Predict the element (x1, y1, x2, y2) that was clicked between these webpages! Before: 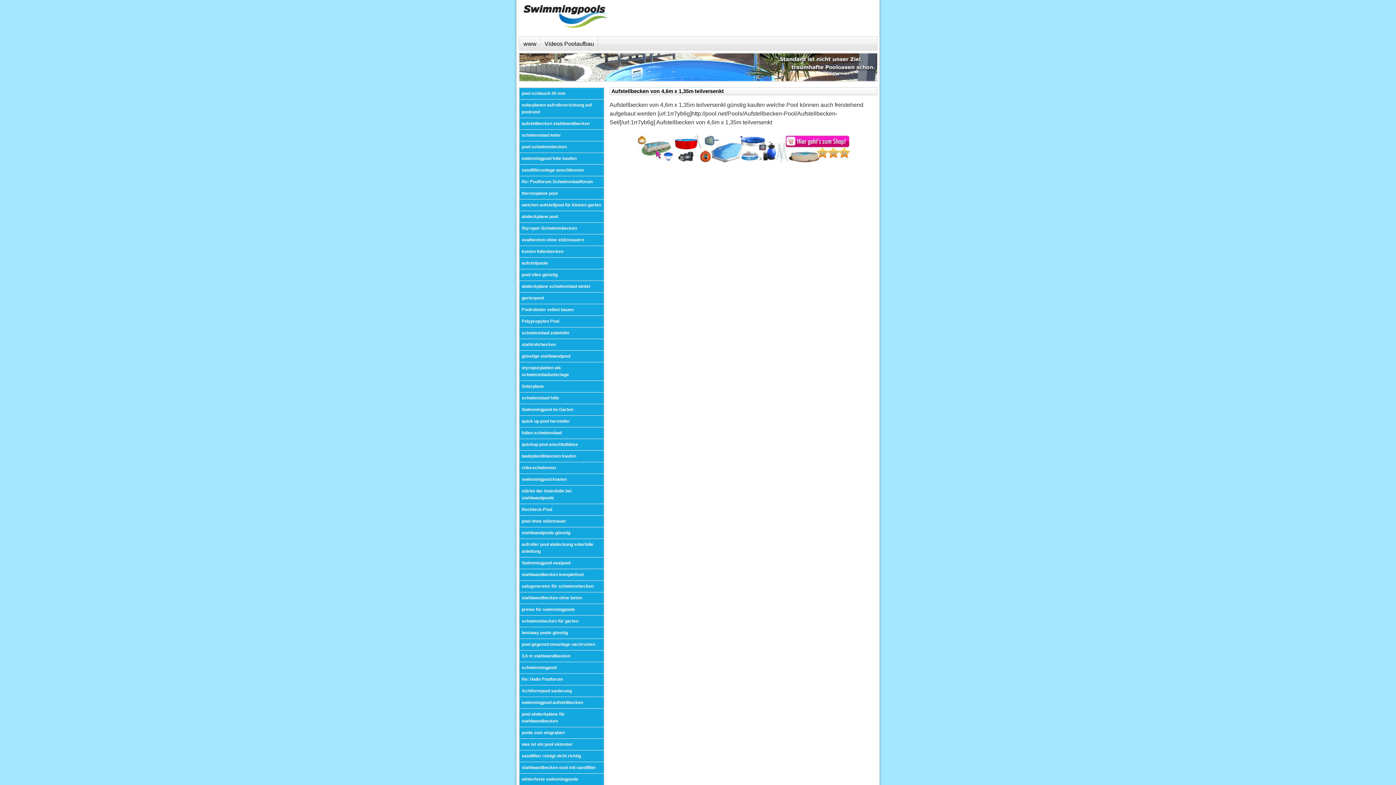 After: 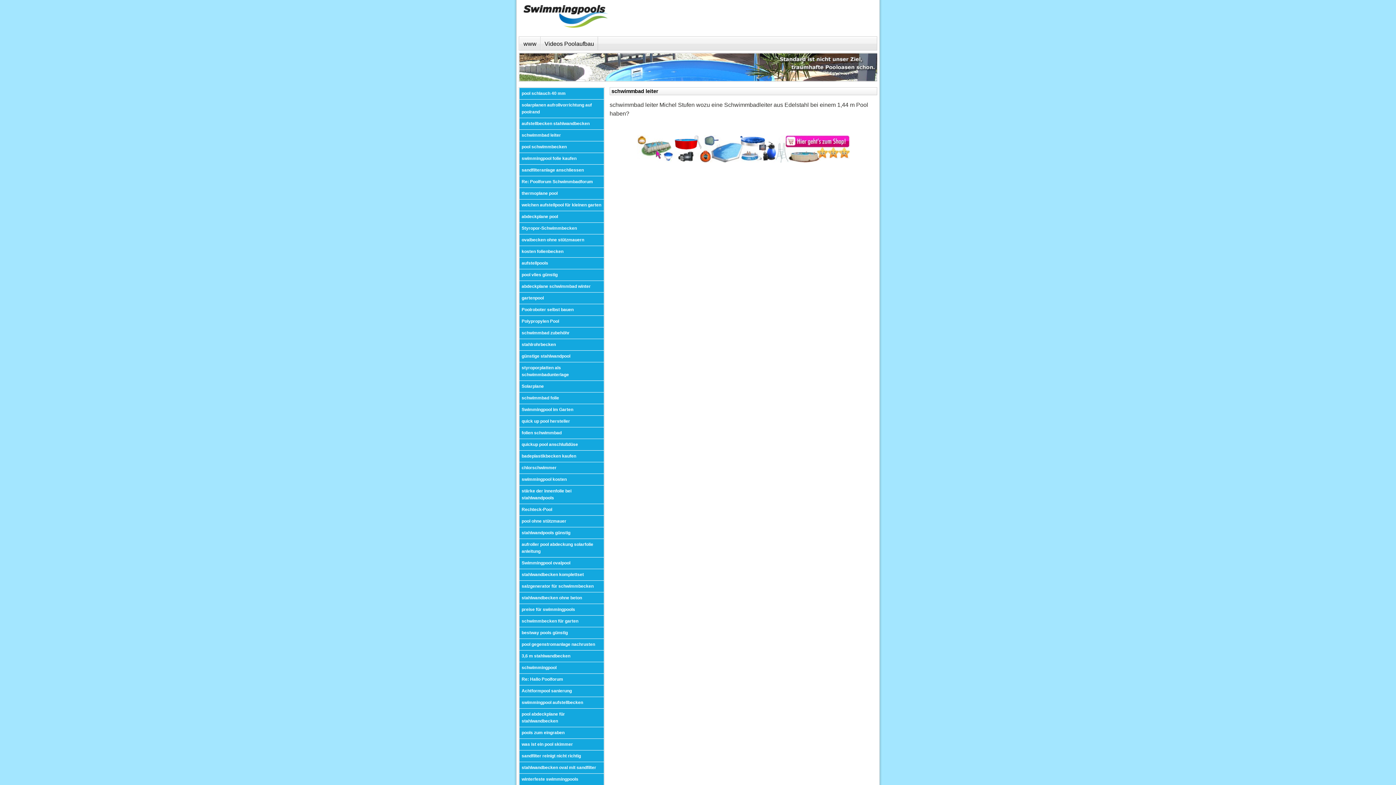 Action: label: schwimmbad leiter bbox: (519, 129, 604, 141)